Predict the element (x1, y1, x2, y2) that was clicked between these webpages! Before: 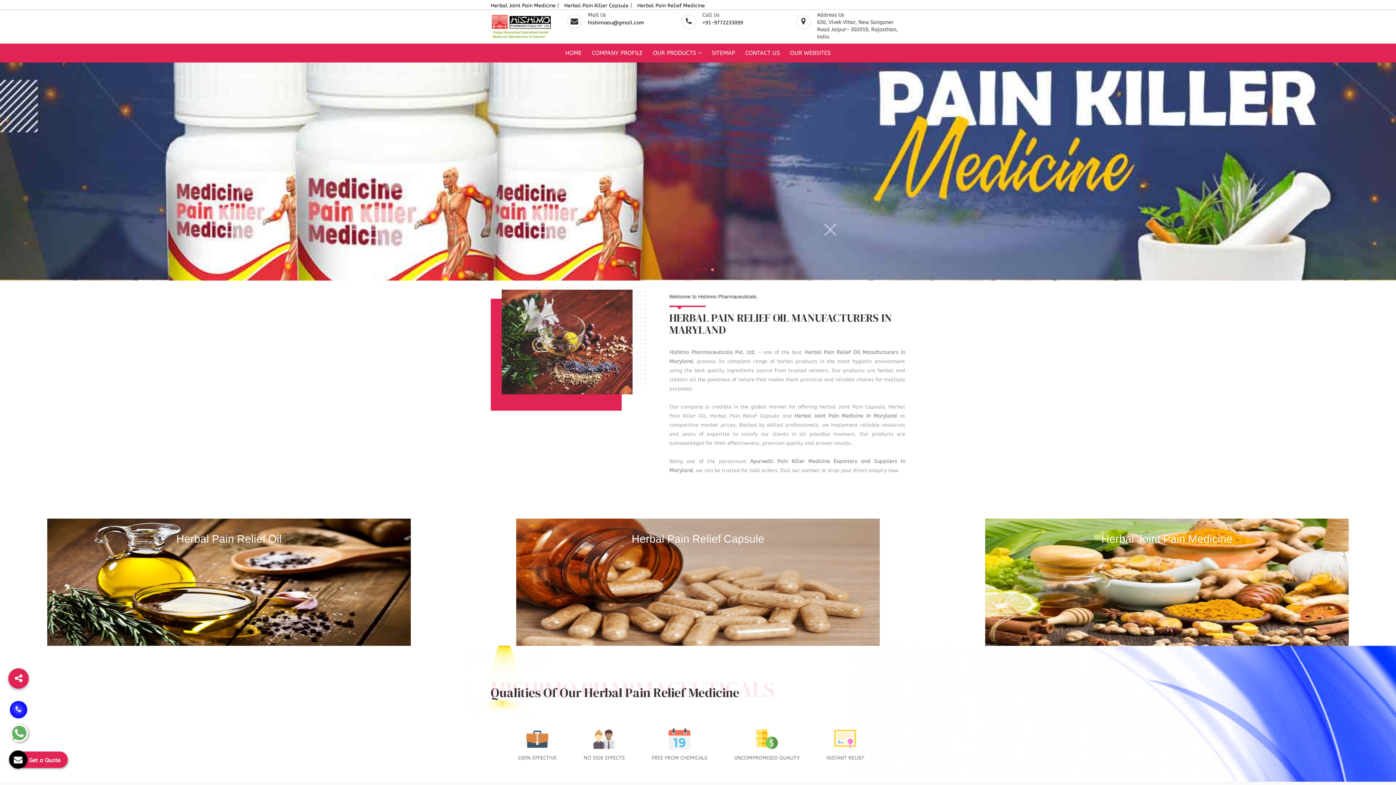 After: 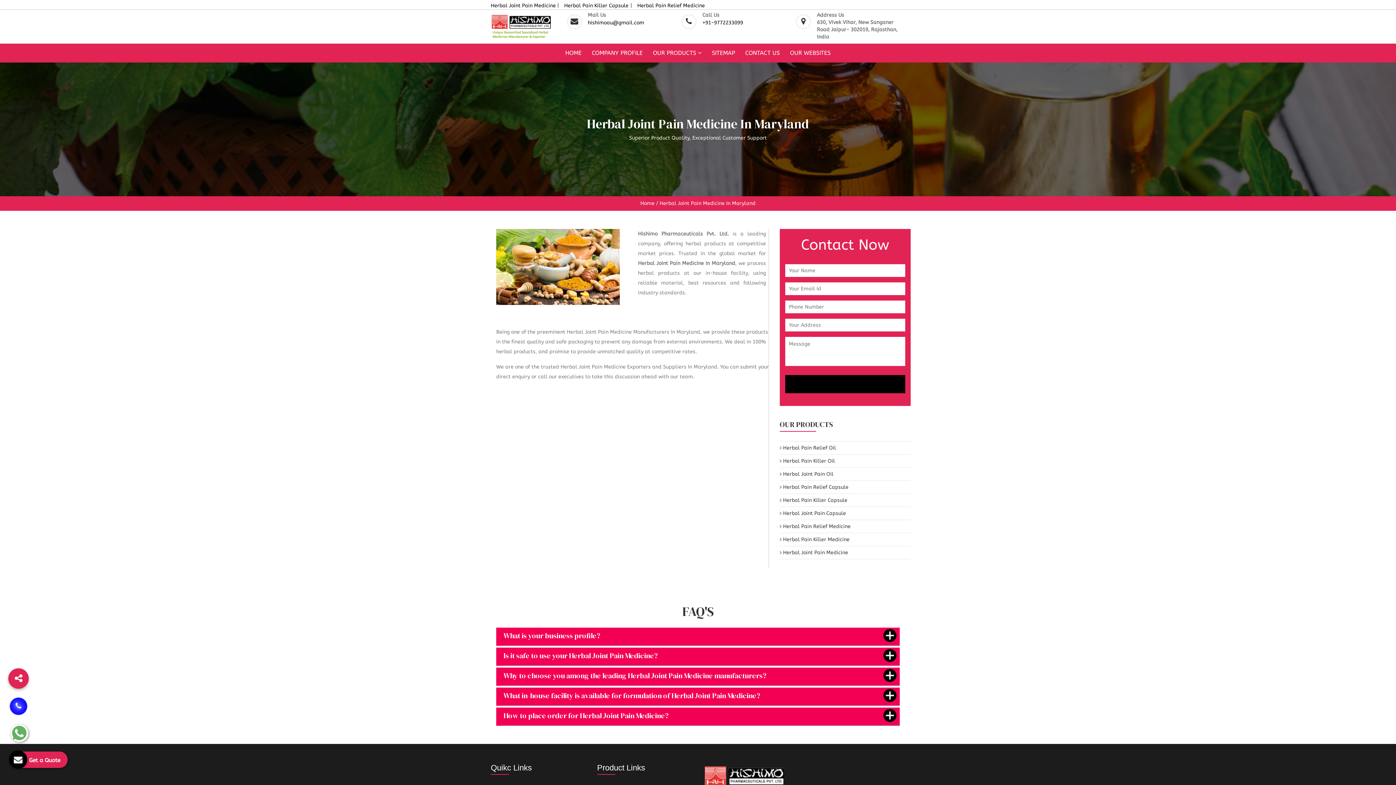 Action: bbox: (490, 2, 557, 8) label: Herbal Joint Pain Medicine 